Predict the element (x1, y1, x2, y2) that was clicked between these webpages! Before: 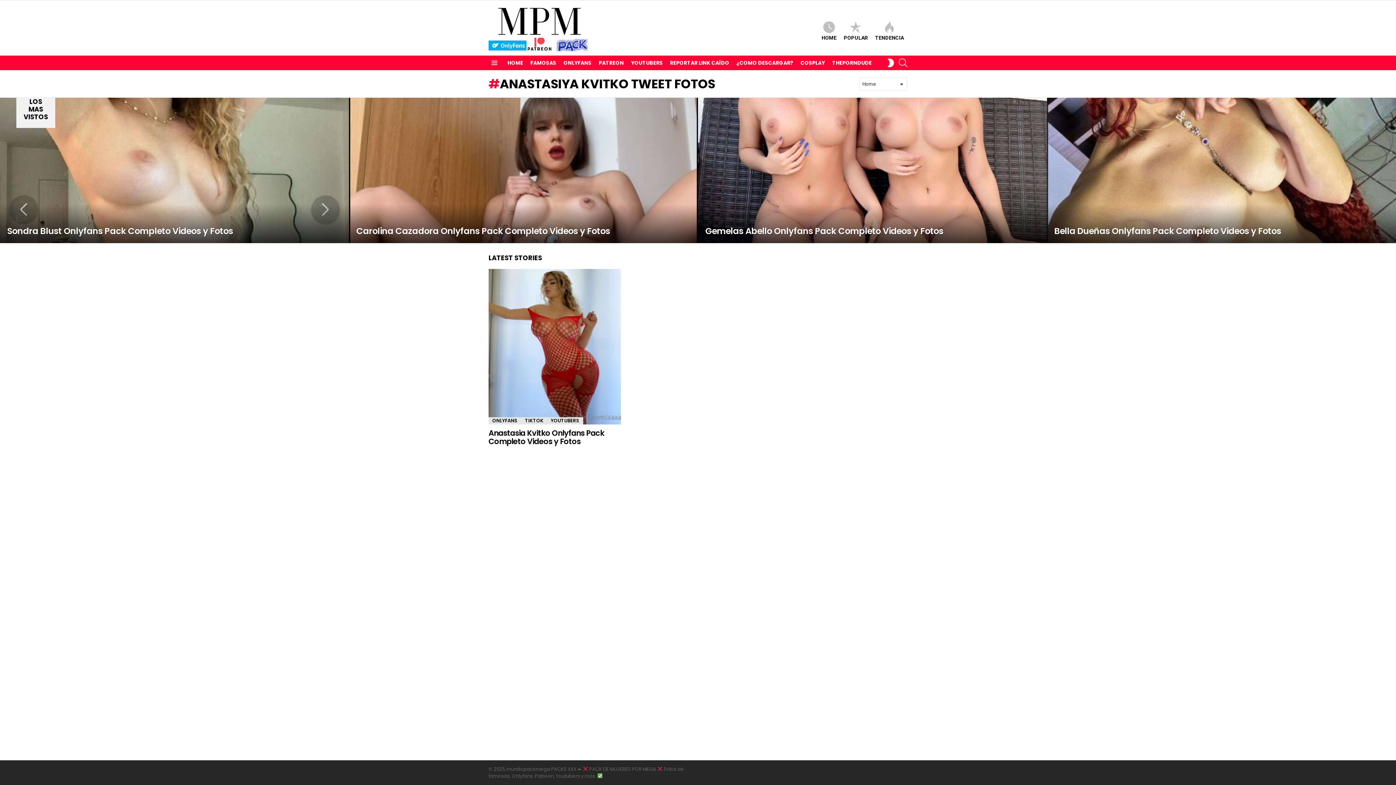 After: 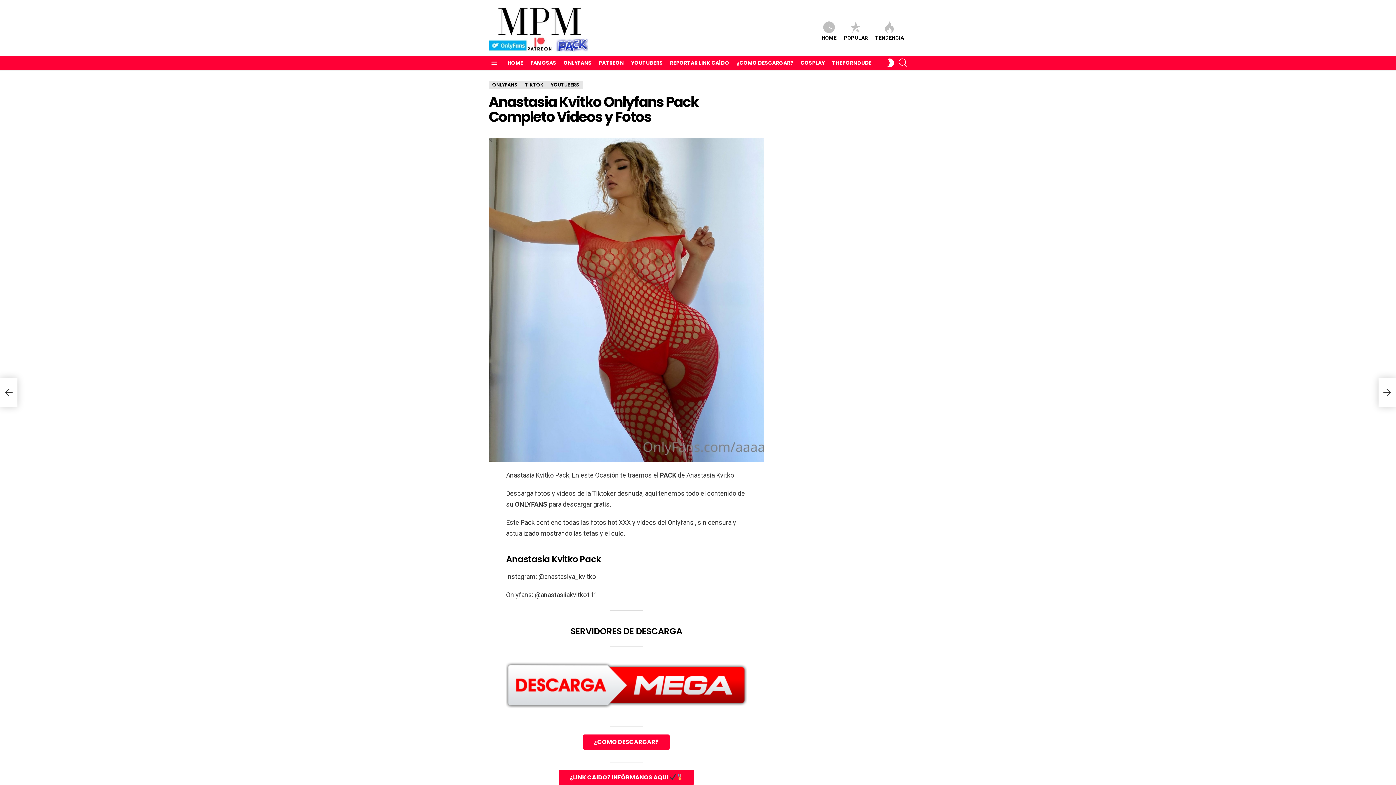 Action: bbox: (488, 268, 621, 424)